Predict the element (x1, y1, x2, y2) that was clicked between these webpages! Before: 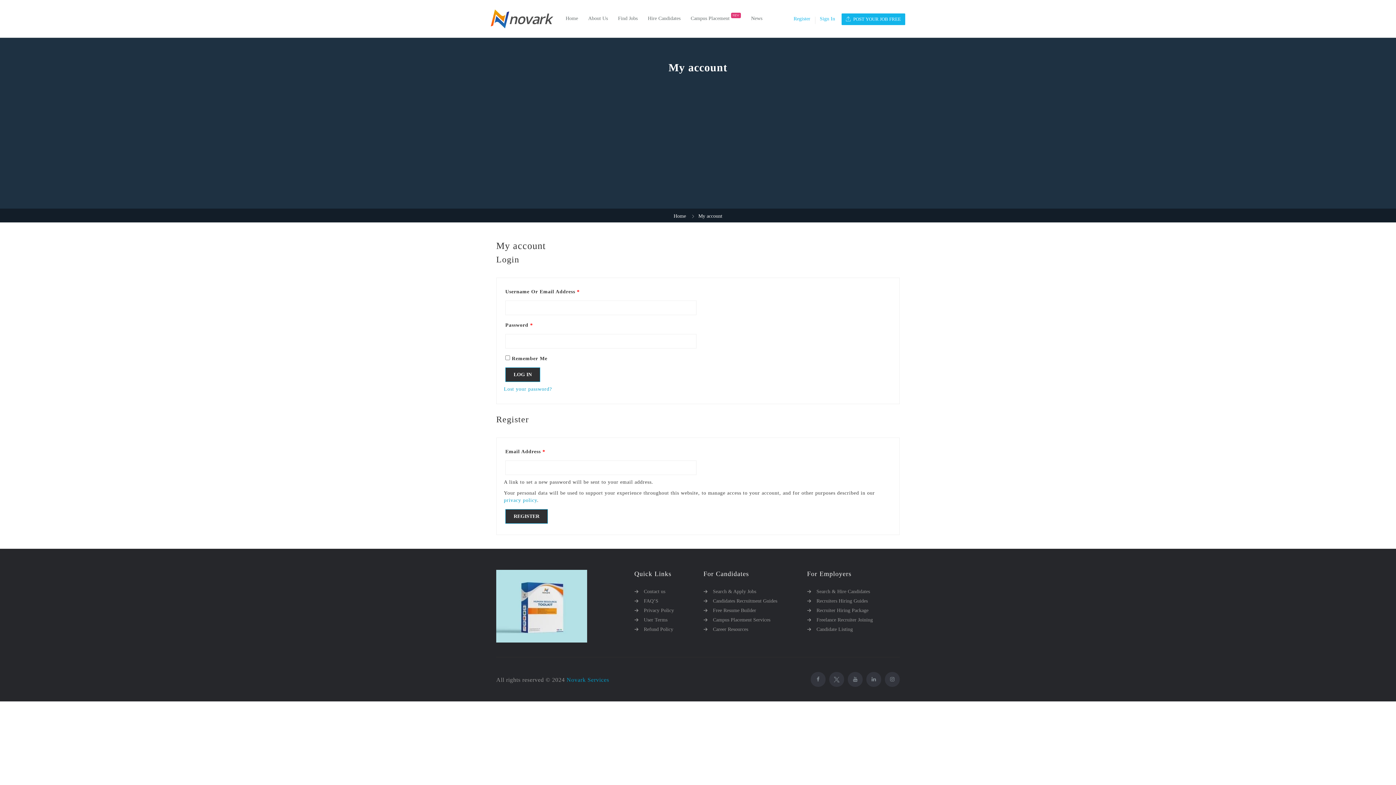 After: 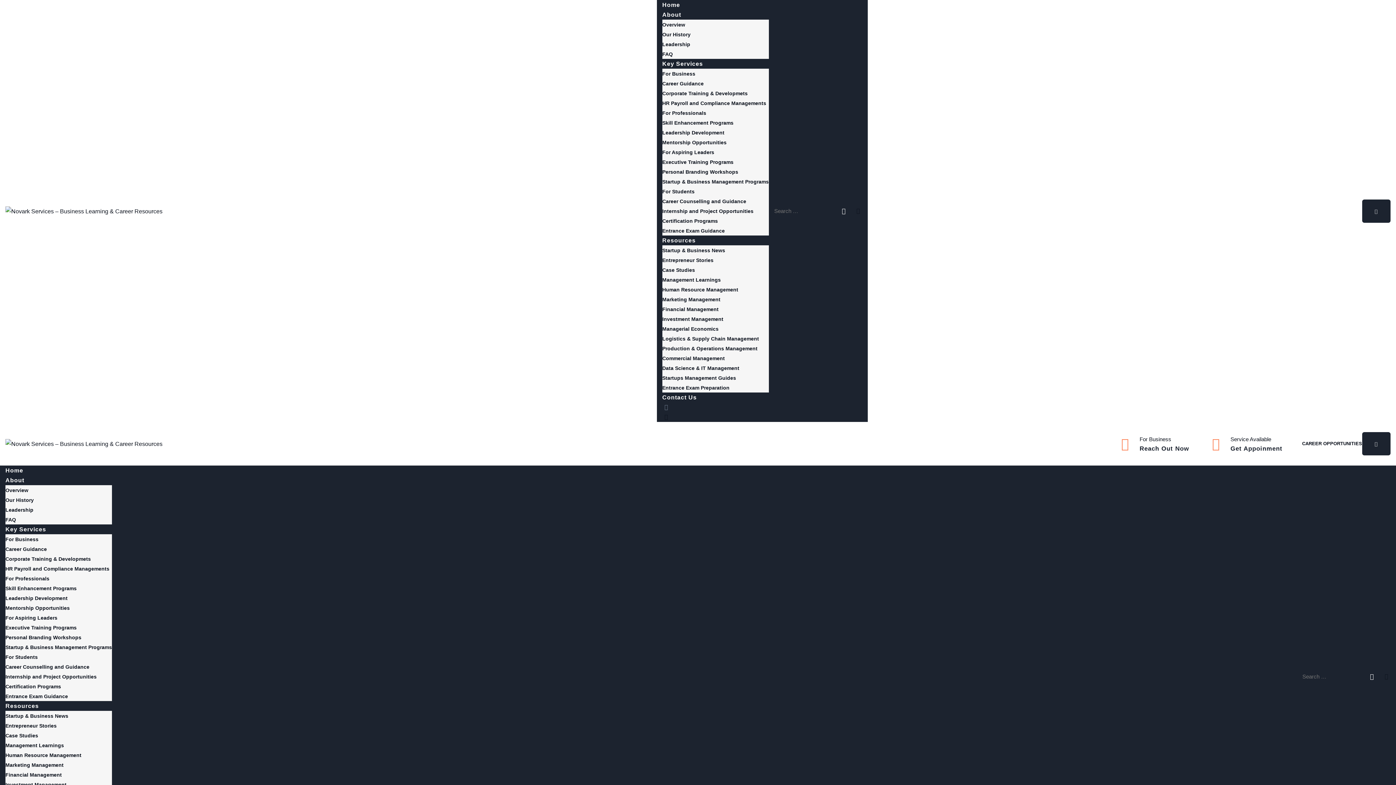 Action: bbox: (496, 603, 587, 608)